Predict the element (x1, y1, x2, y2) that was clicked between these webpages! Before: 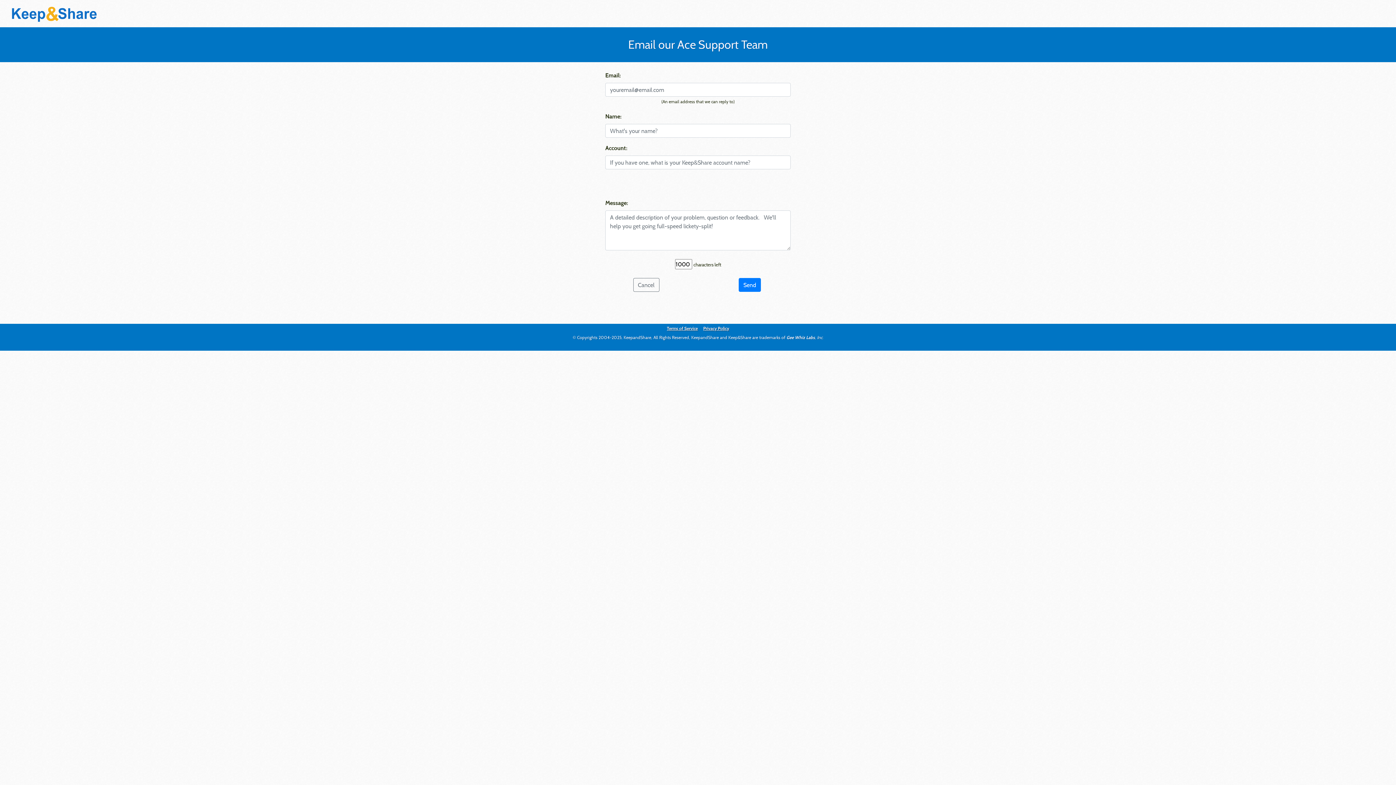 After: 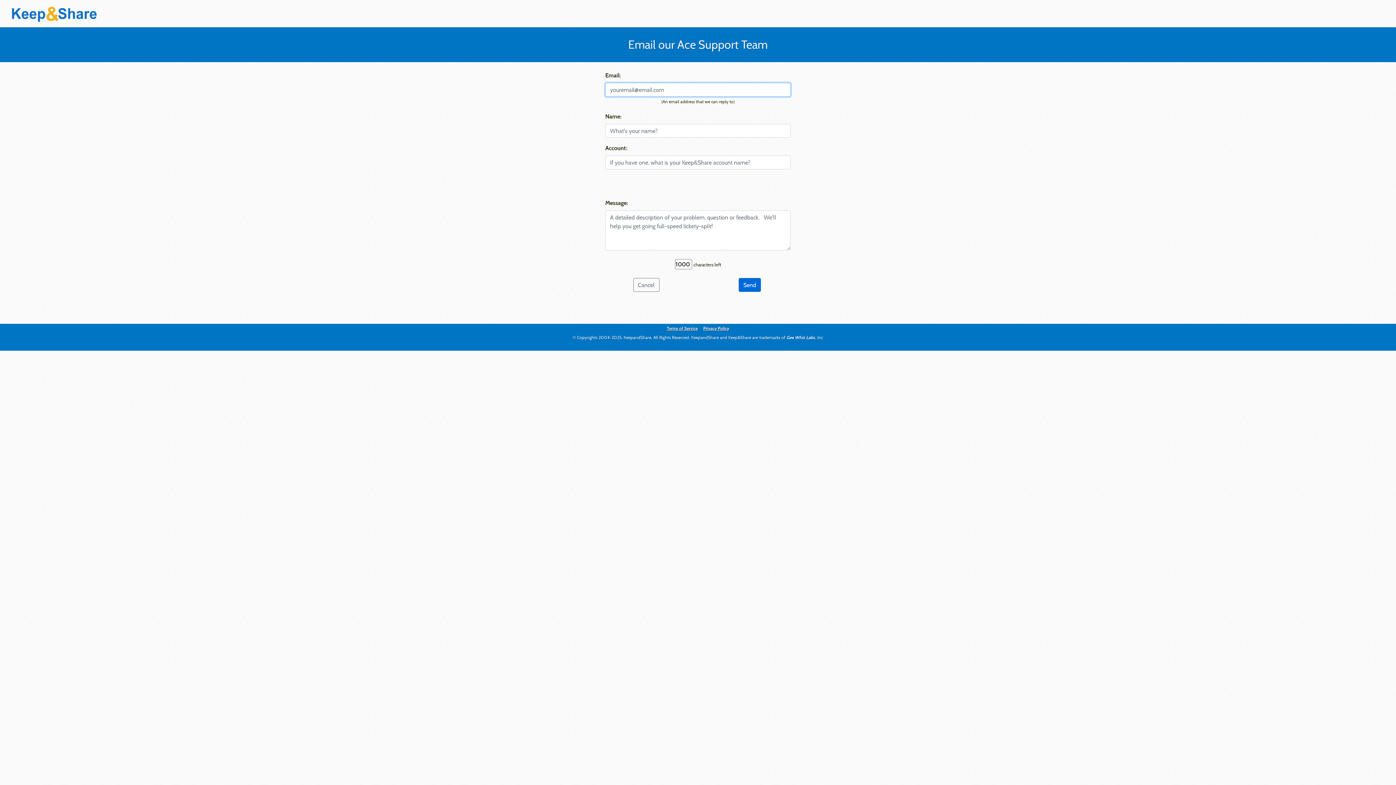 Action: label: Send bbox: (738, 278, 761, 291)